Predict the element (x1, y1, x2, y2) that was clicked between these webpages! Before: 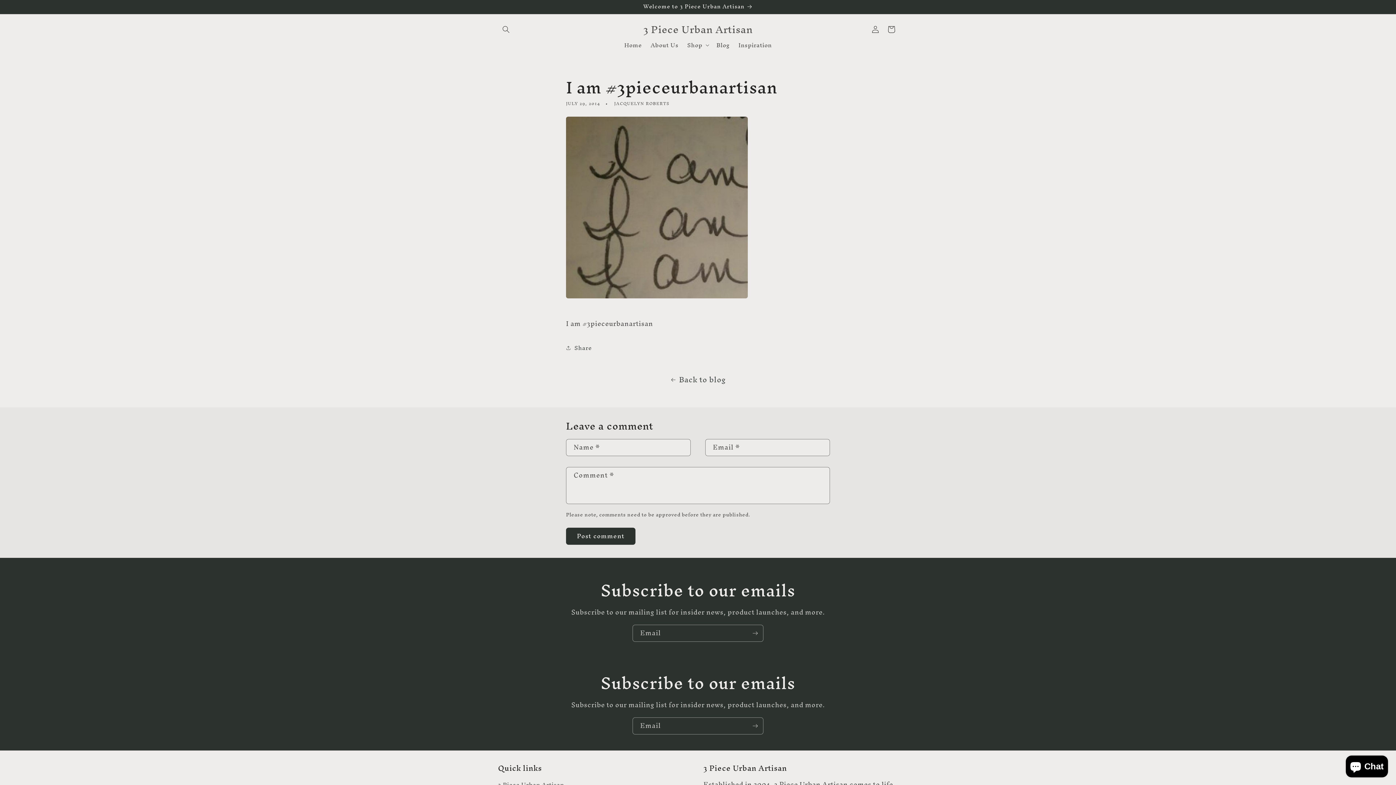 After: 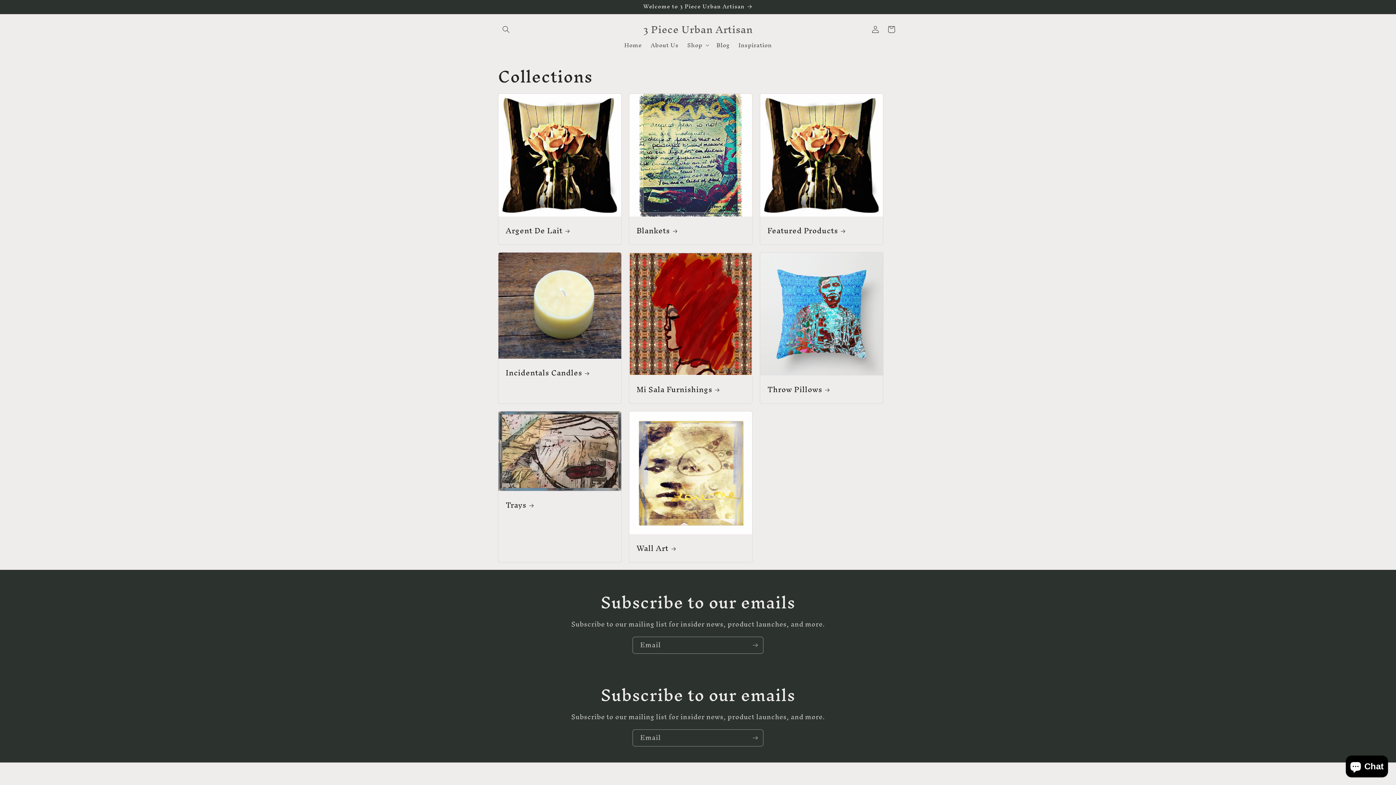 Action: label: Welcome to 3 Piece Urban Artisan bbox: (491, 0, 904, 13)